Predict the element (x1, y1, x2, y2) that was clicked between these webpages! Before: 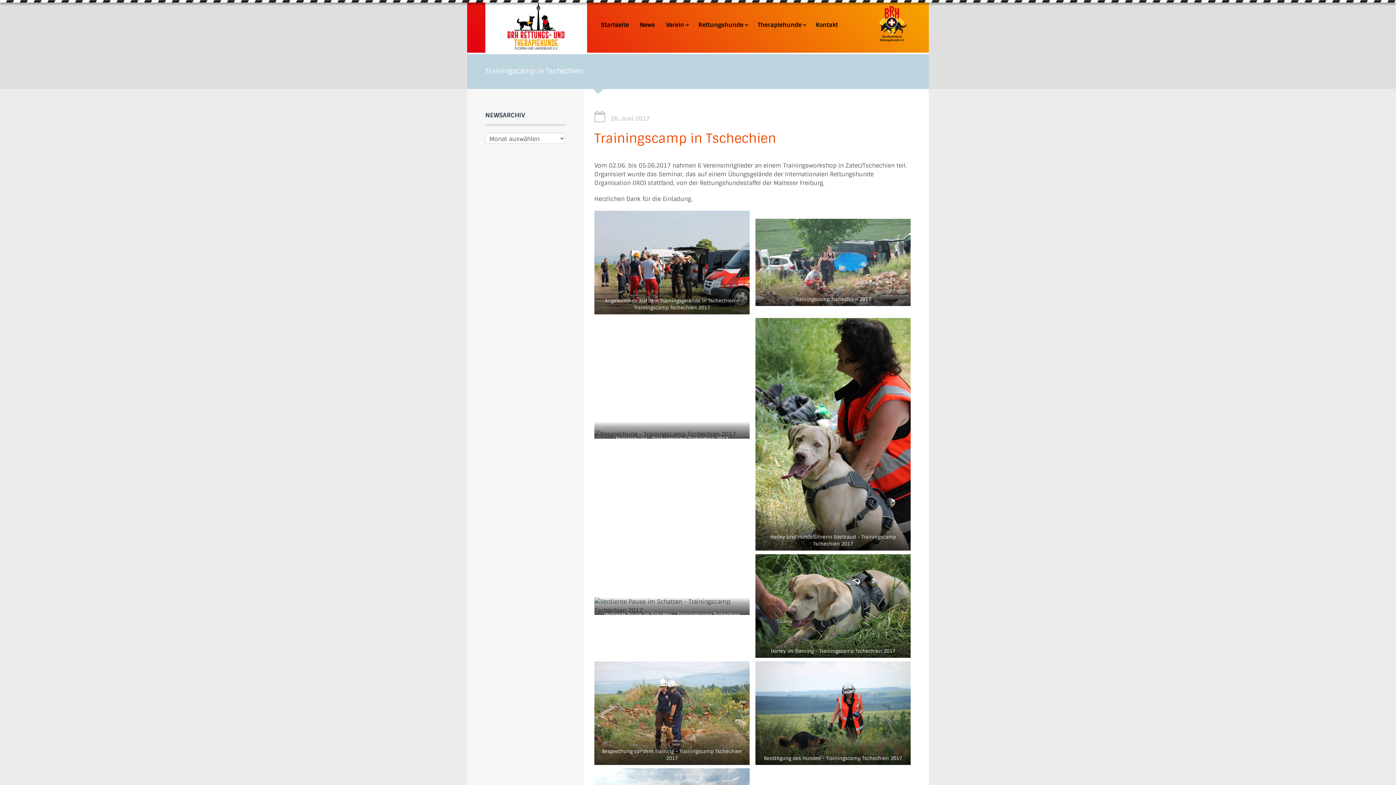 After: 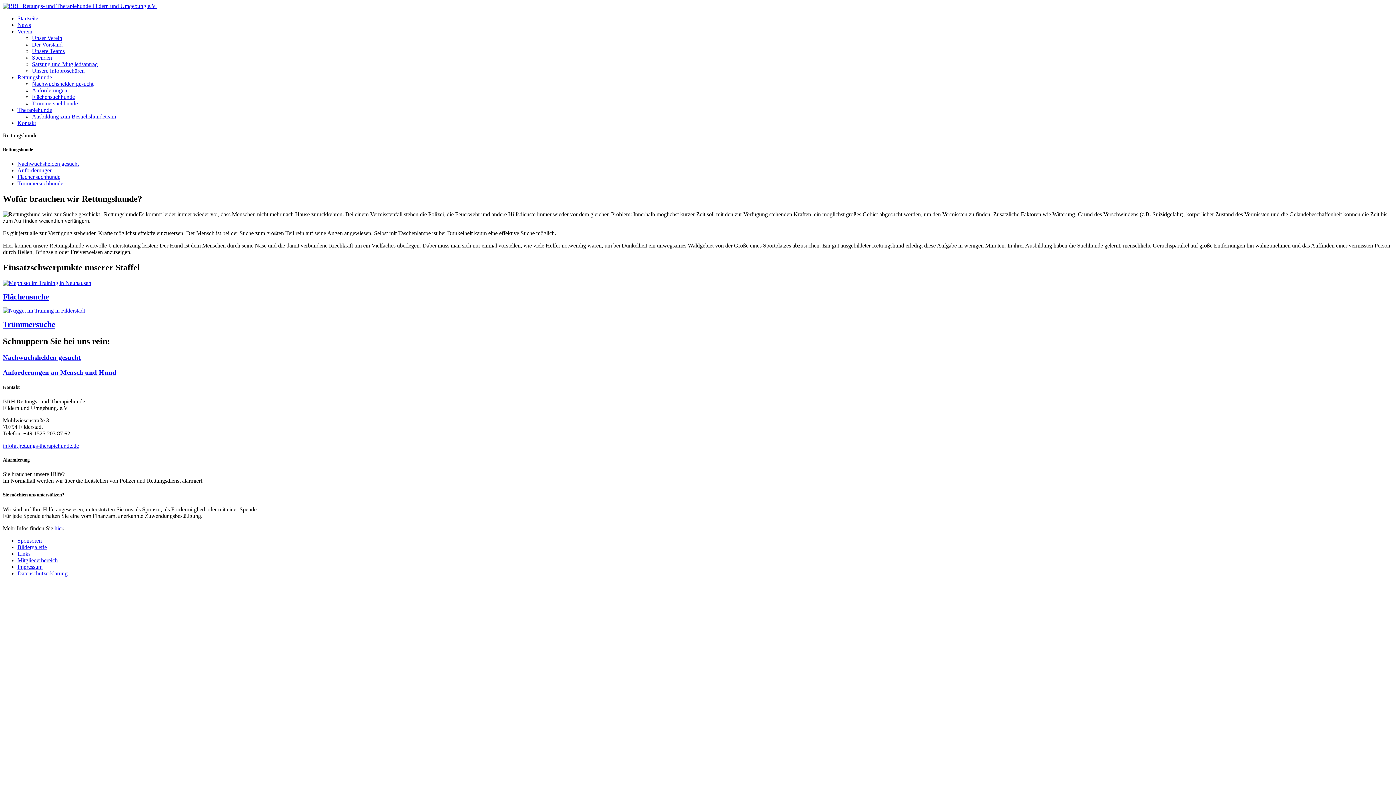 Action: label: Rettungshunde bbox: (698, 21, 746, 28)